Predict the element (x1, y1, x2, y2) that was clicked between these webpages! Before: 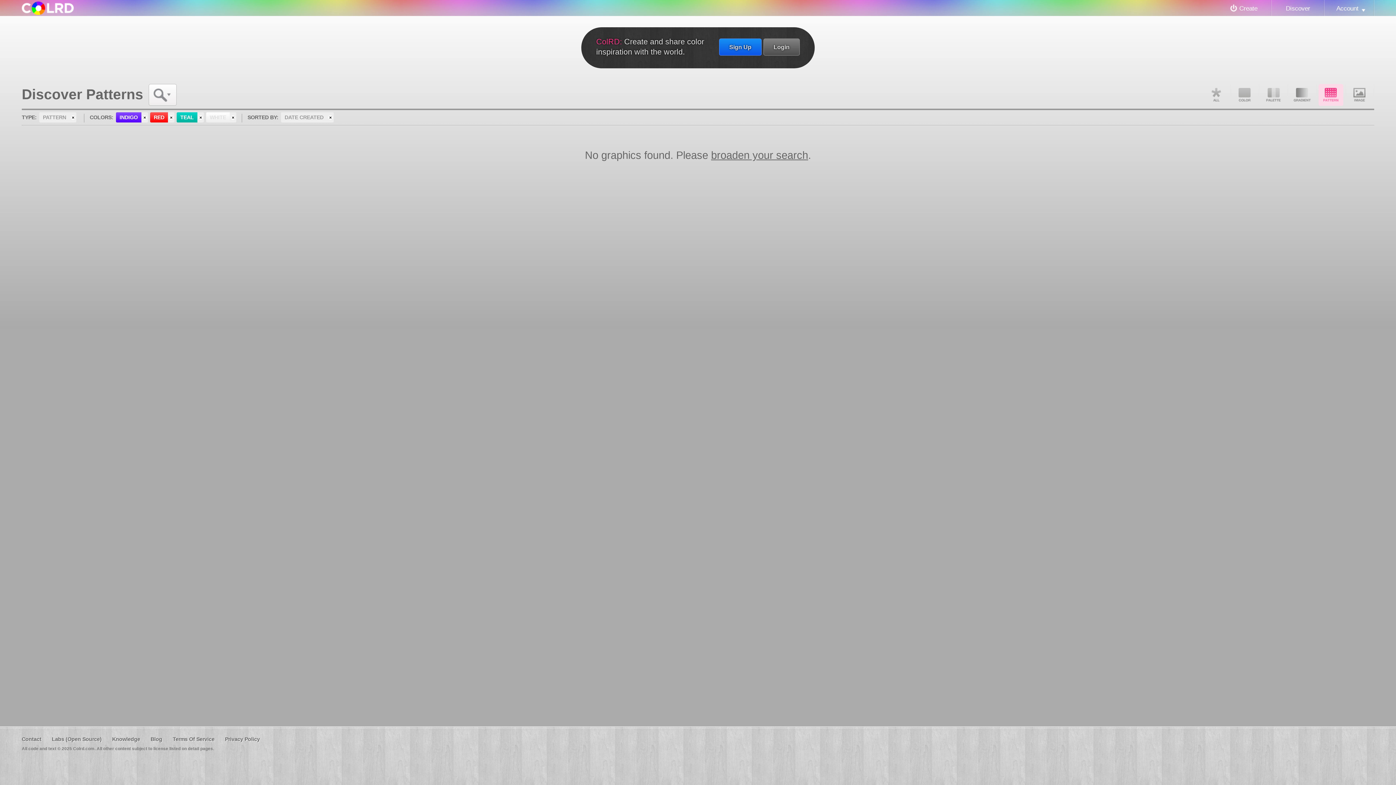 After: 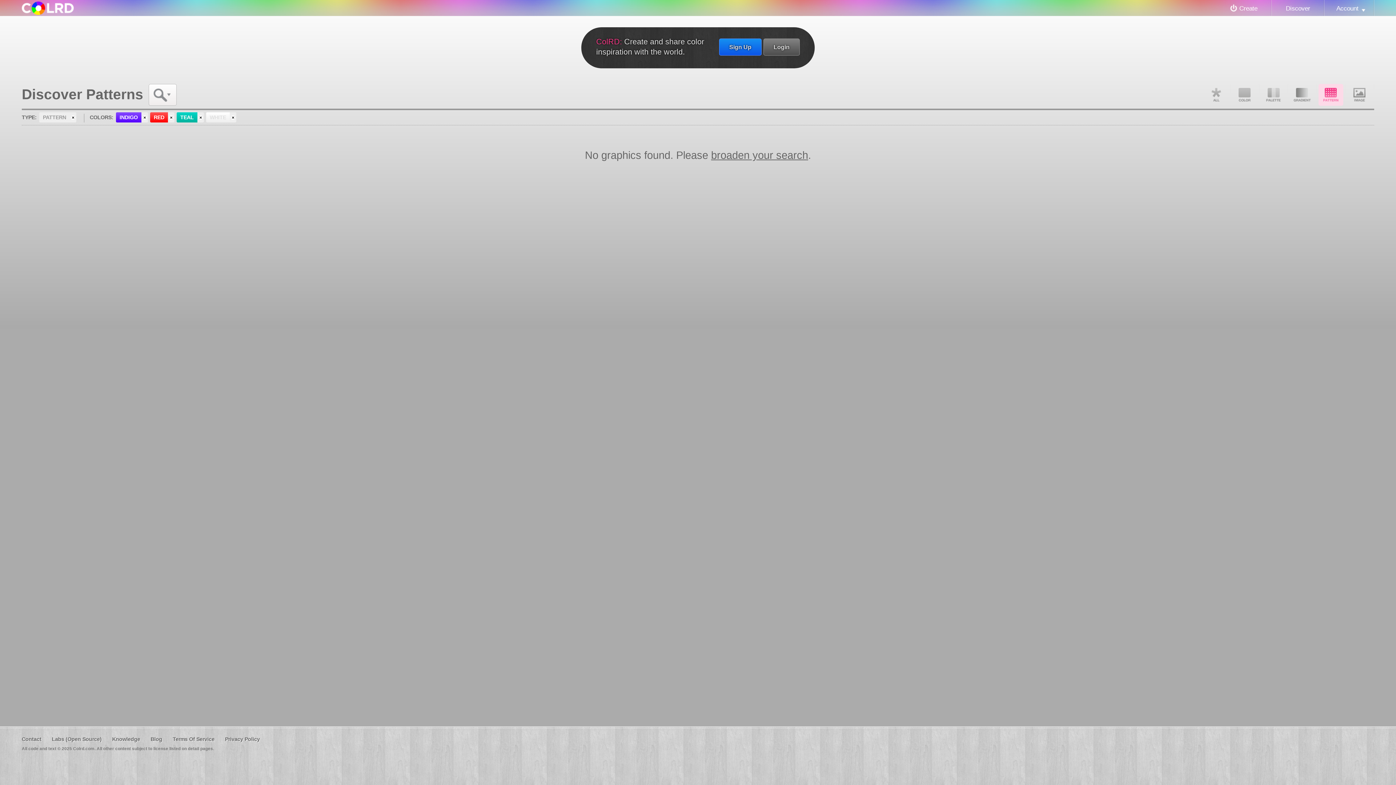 Action: label: DATE CREATED bbox: (281, 112, 333, 122)